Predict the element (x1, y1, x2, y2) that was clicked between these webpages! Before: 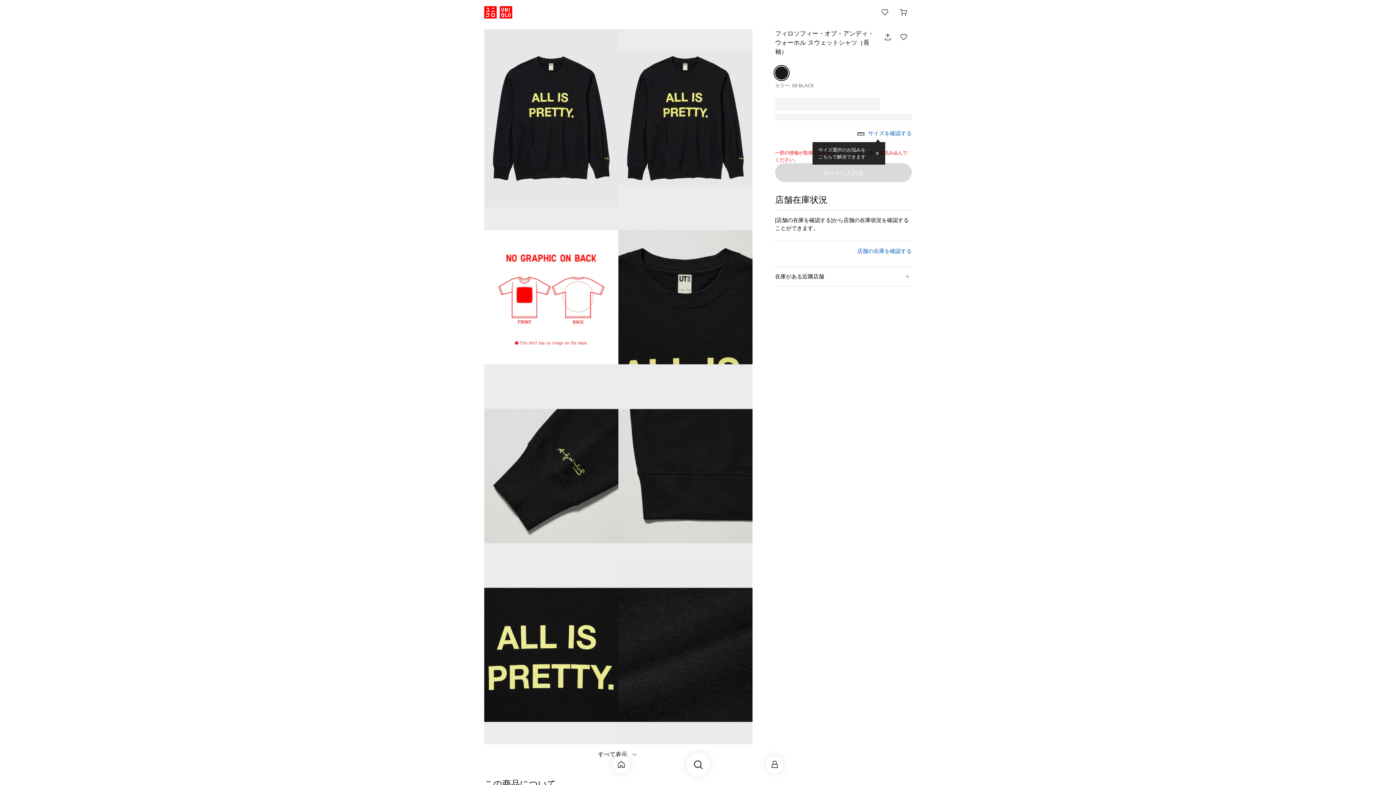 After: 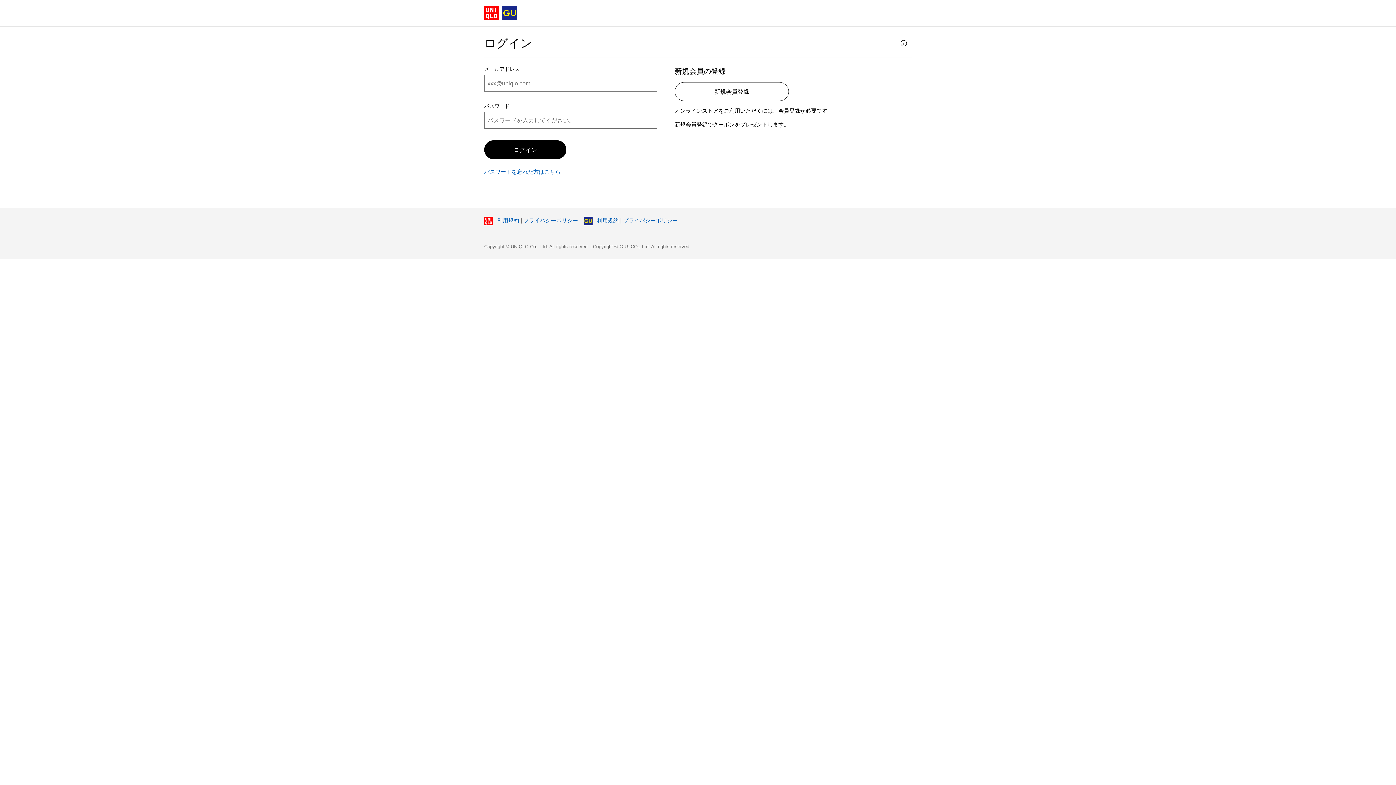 Action: label: お気に入り bbox: (877, 4, 893, 20)